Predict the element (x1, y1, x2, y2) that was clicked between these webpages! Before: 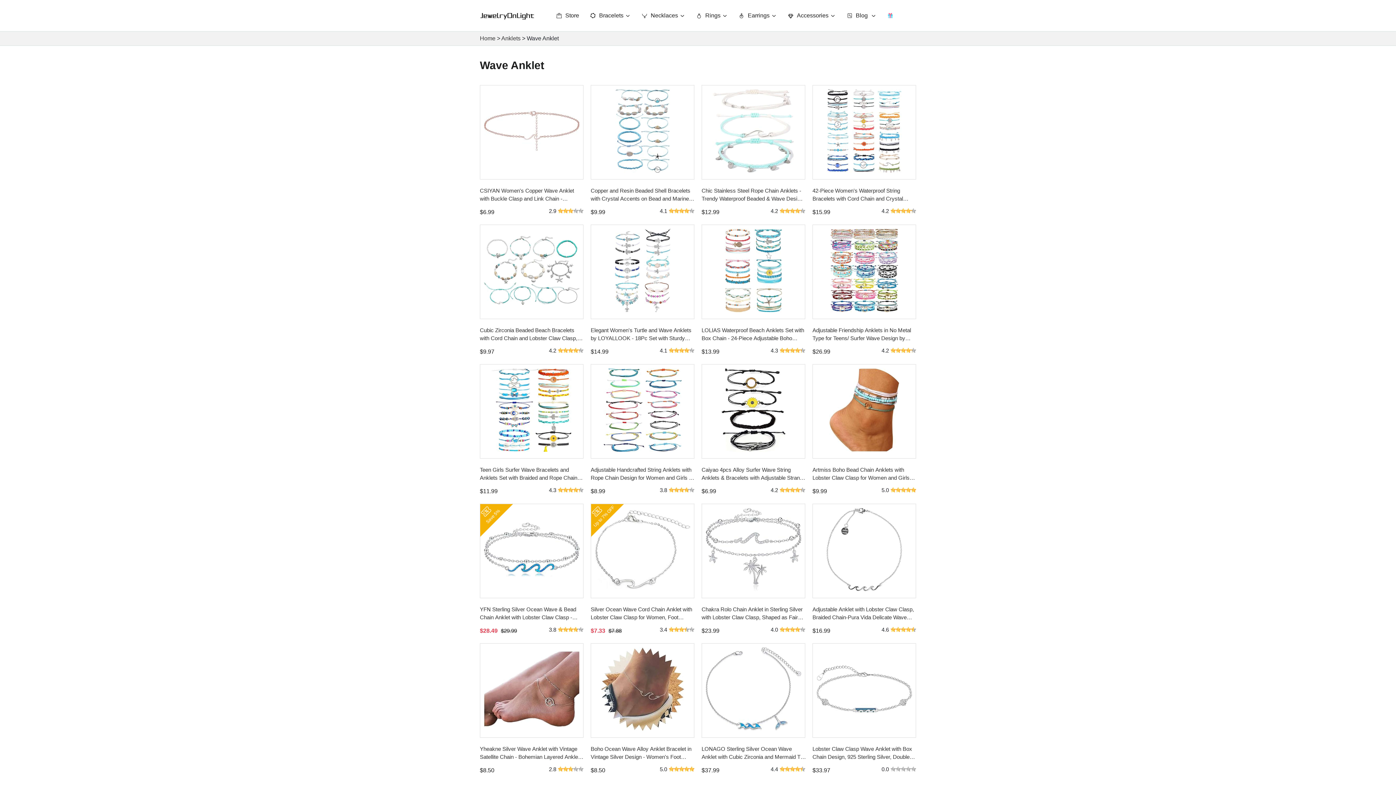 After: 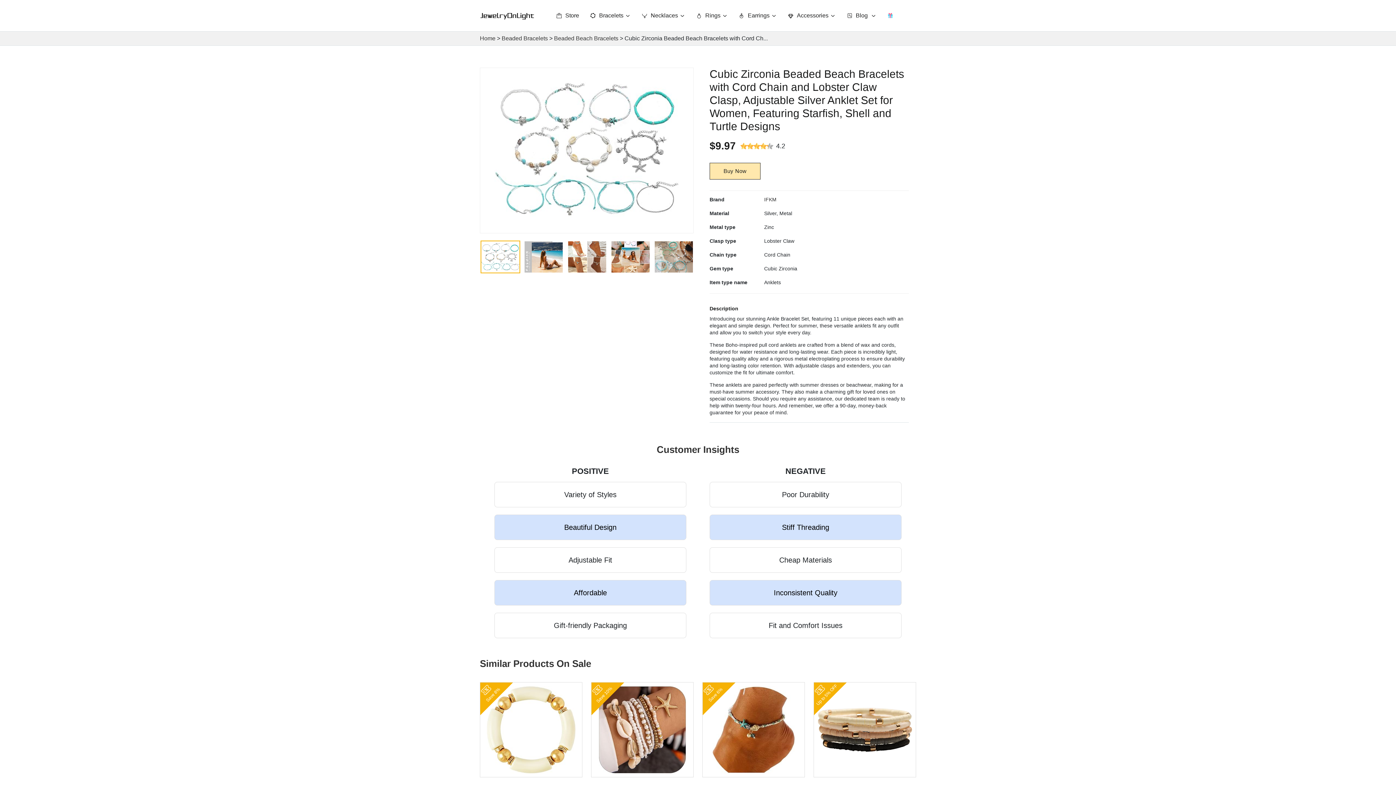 Action: bbox: (484, 228, 579, 312)